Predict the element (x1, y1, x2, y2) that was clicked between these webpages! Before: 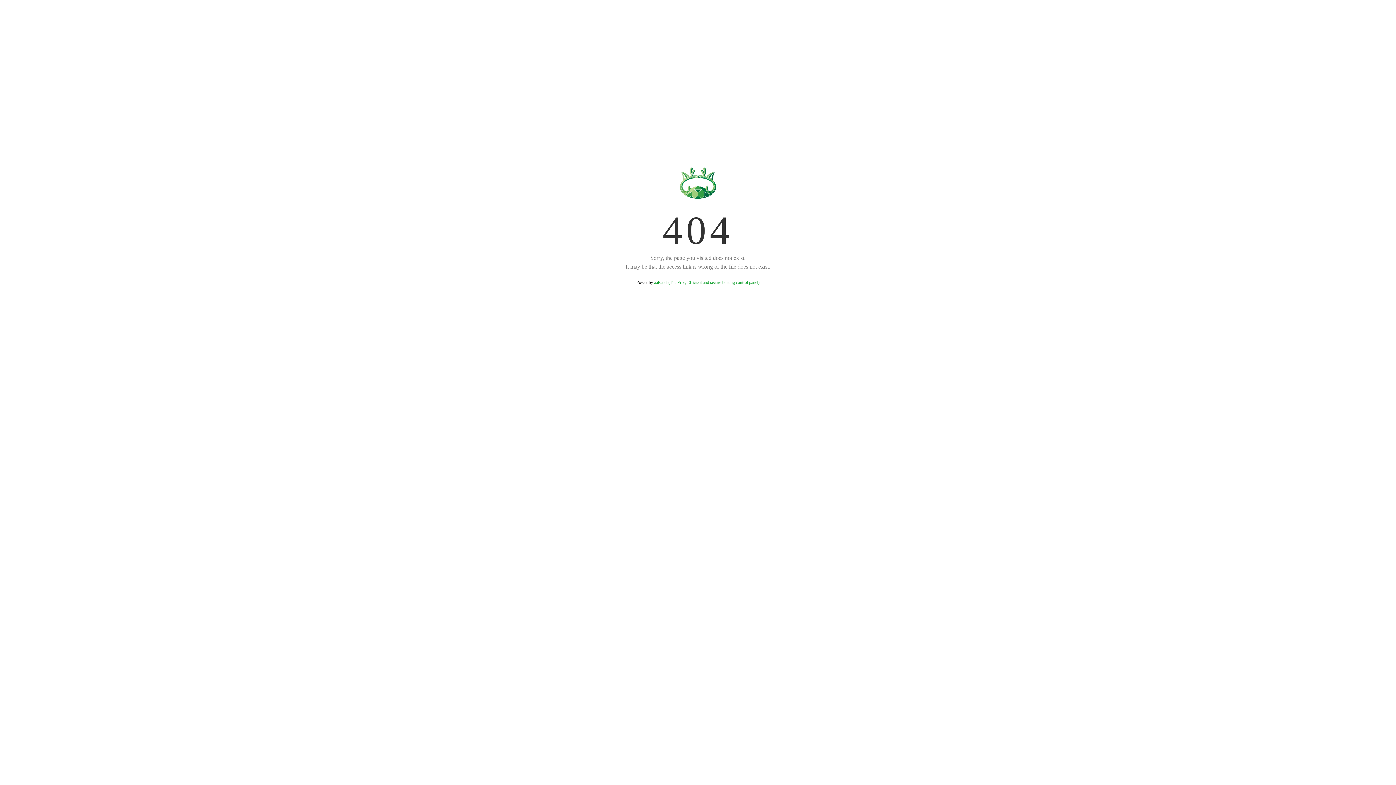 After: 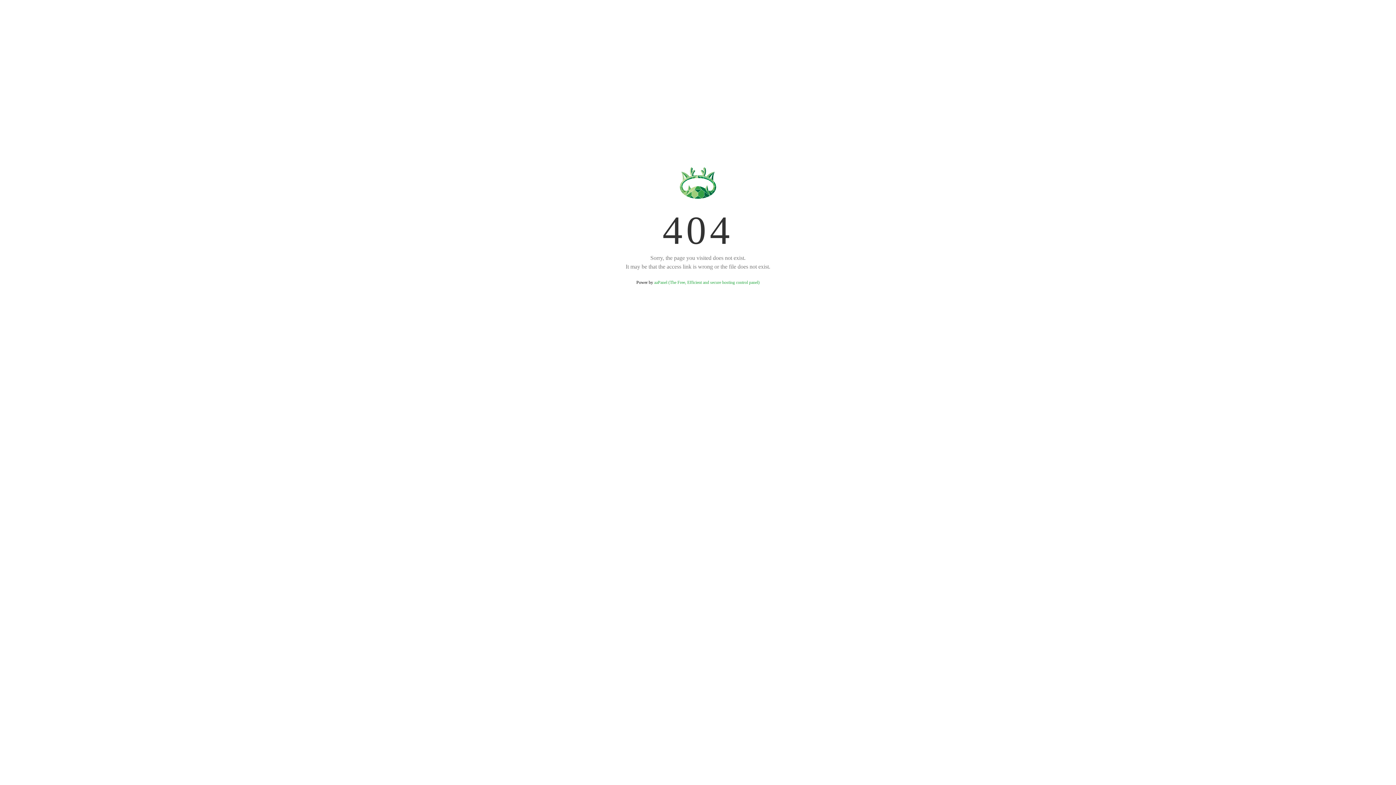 Action: label: aaPanel (The Free, Efficient and secure hosting control panel) bbox: (654, 280, 759, 285)